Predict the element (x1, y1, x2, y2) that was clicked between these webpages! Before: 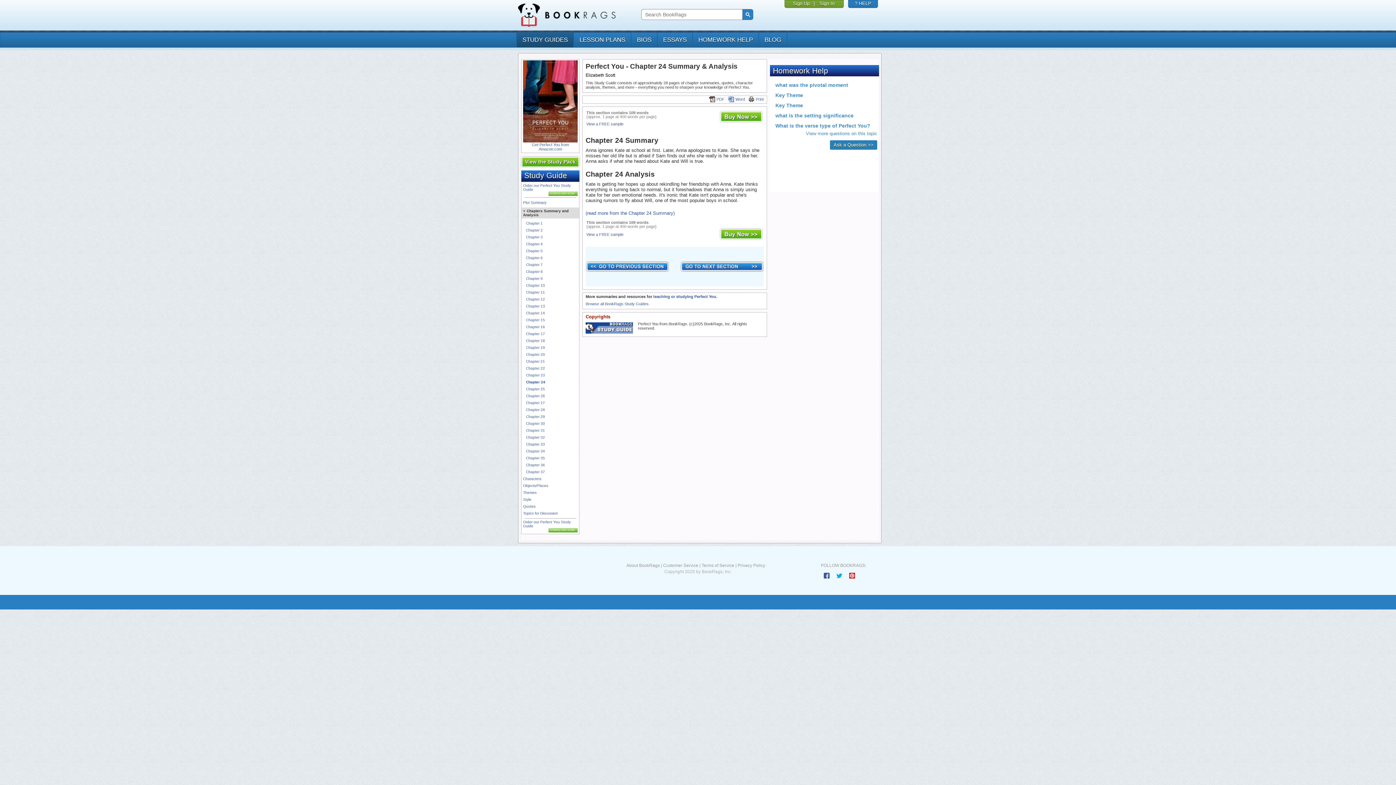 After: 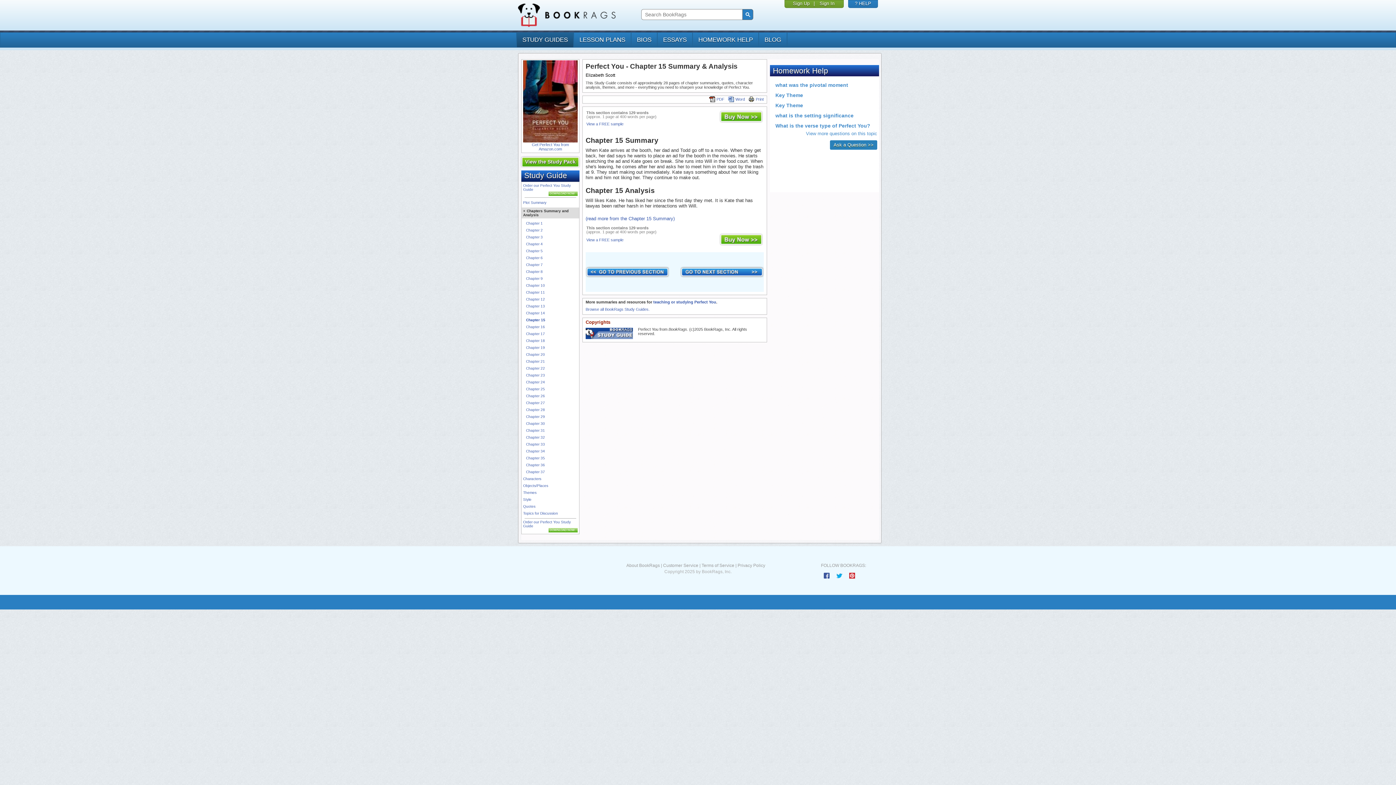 Action: bbox: (526, 318, 545, 322) label: Chapter 15